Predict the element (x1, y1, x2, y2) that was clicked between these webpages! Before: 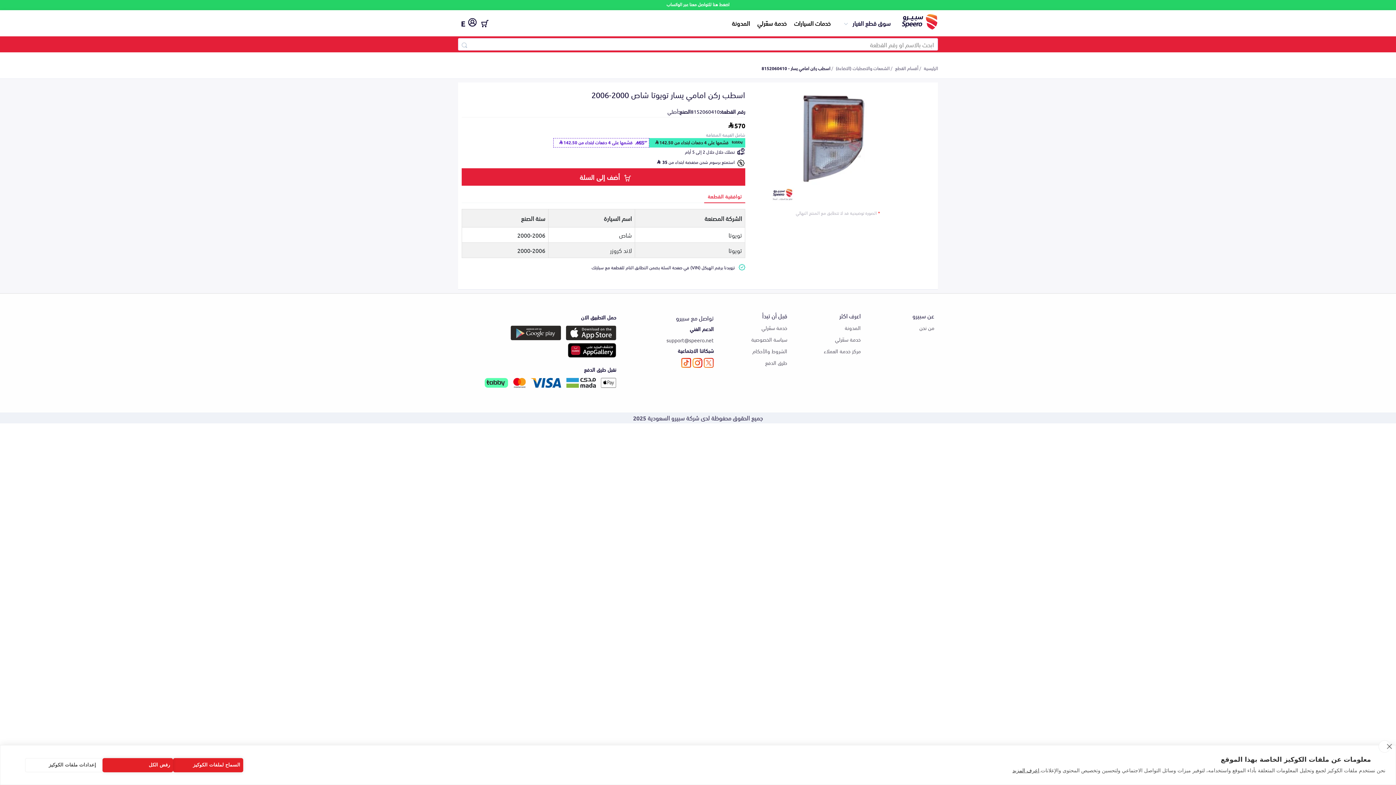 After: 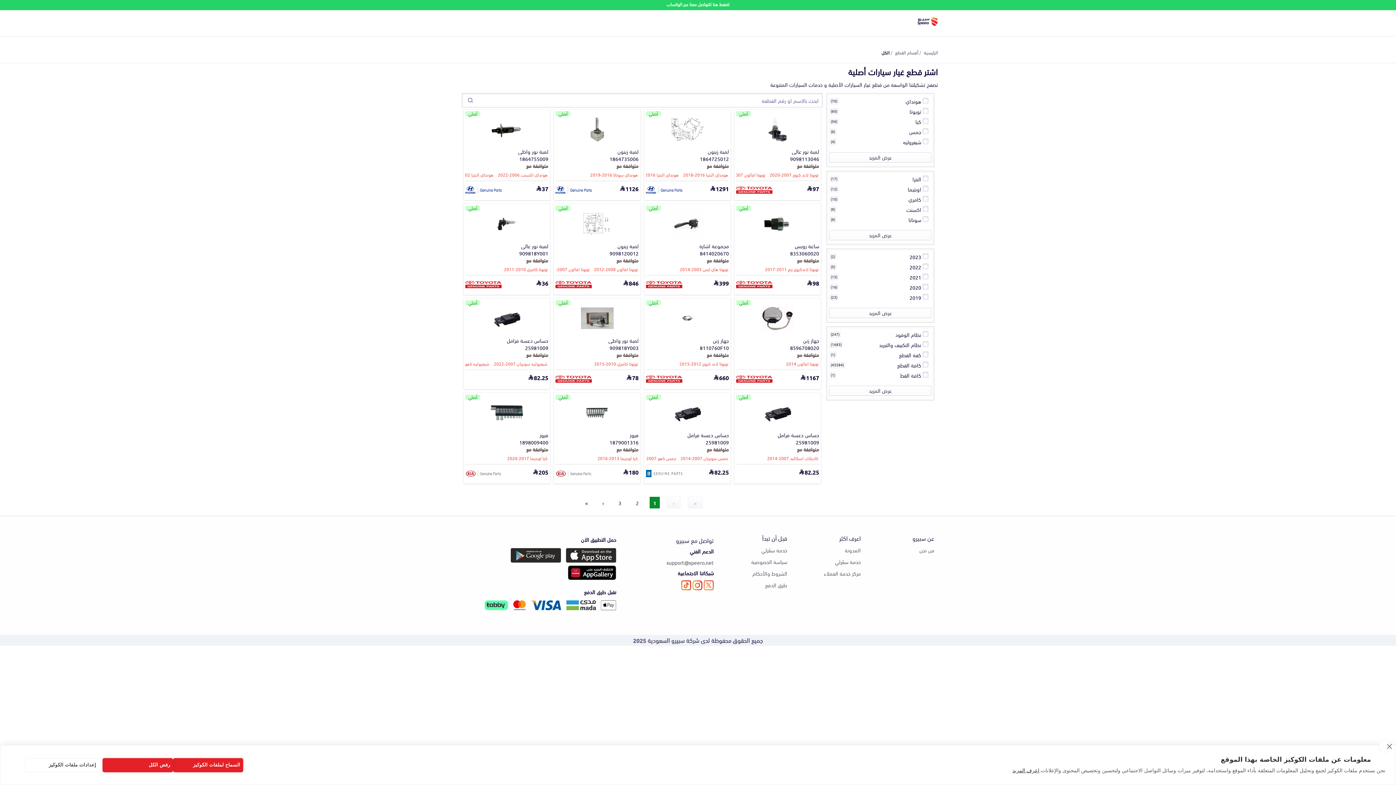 Action: label: الشمعات والاصطبات (الاضاءة) bbox: (836, 63, 889, 72)